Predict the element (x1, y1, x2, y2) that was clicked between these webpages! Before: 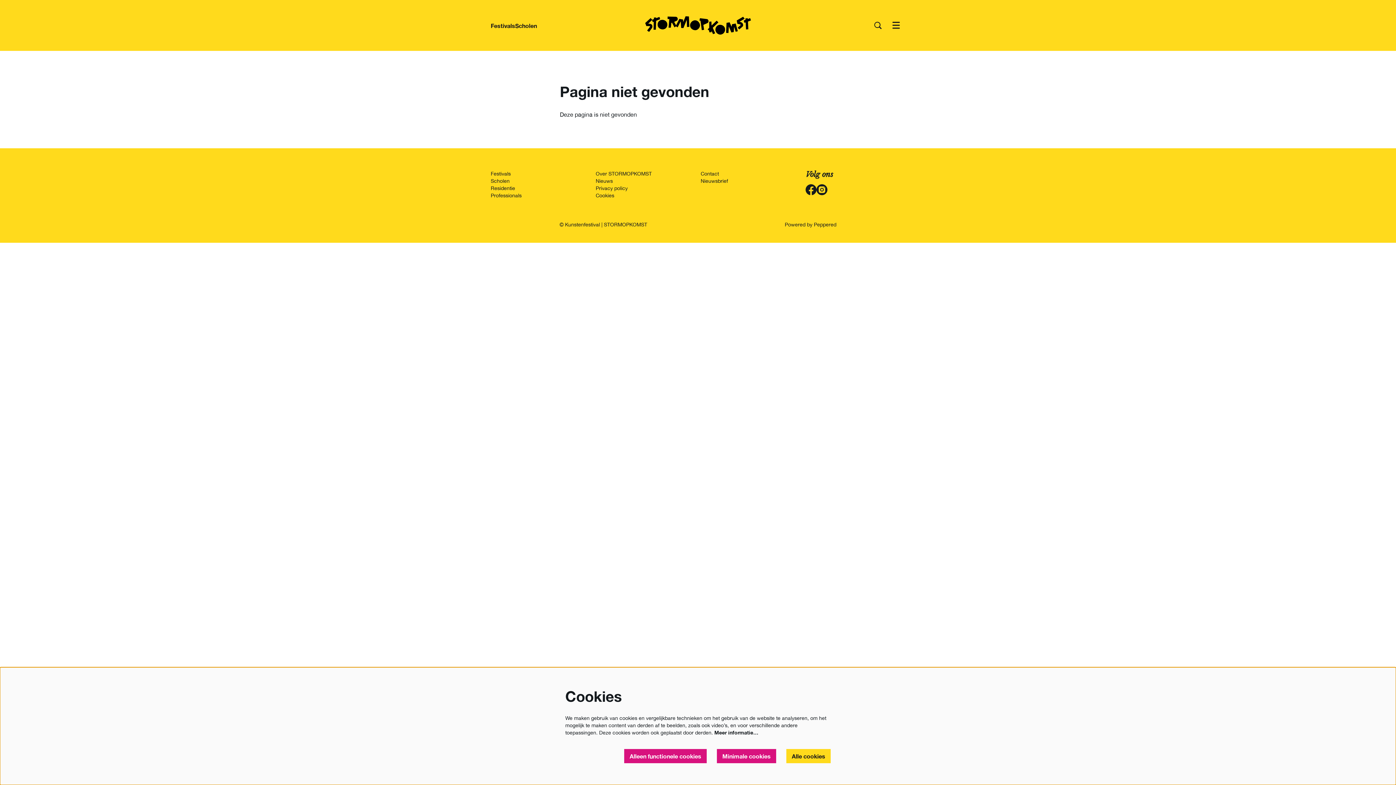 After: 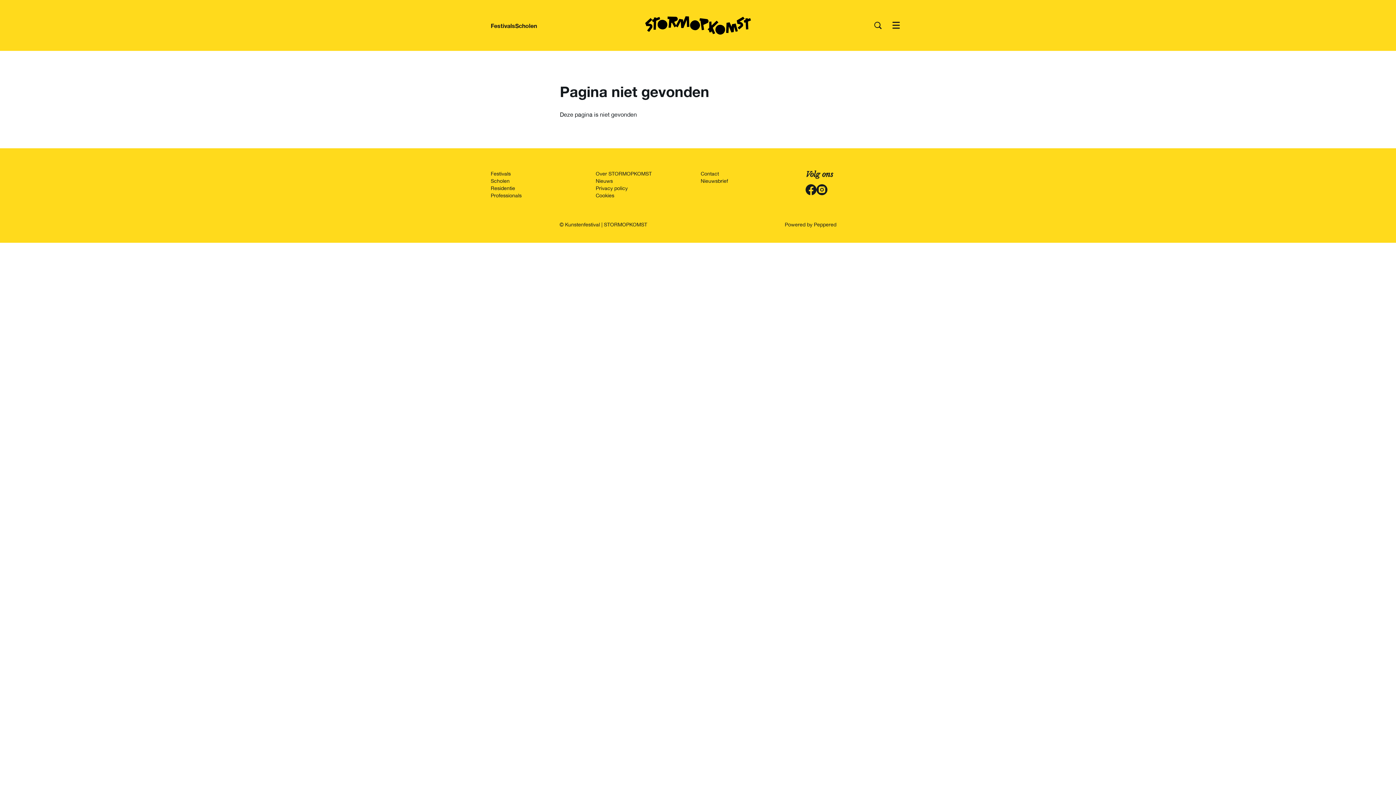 Action: bbox: (624, 749, 706, 763) label: Alleen functionele cookies